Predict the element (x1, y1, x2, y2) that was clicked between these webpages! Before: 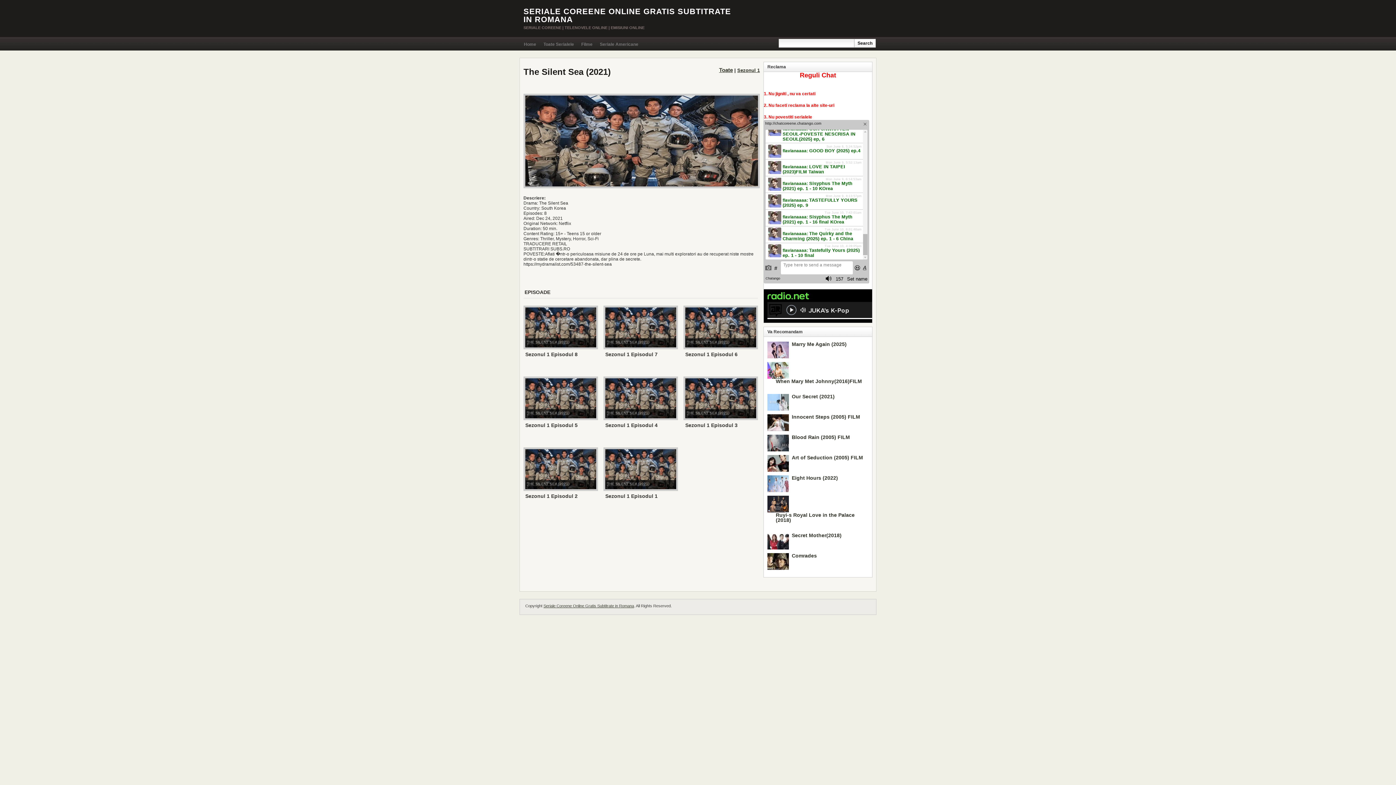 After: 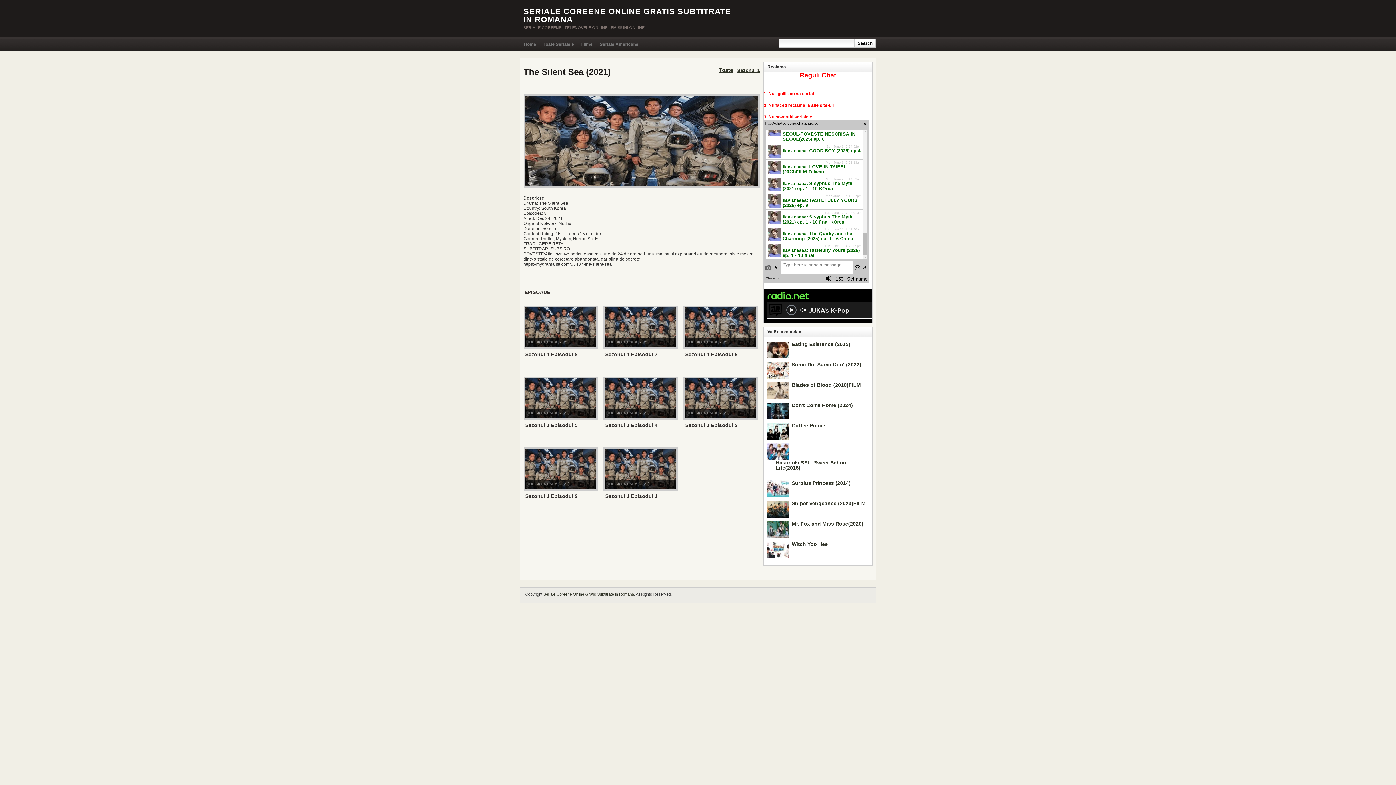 Action: label: Sezonul 1 bbox: (737, 67, 760, 73)